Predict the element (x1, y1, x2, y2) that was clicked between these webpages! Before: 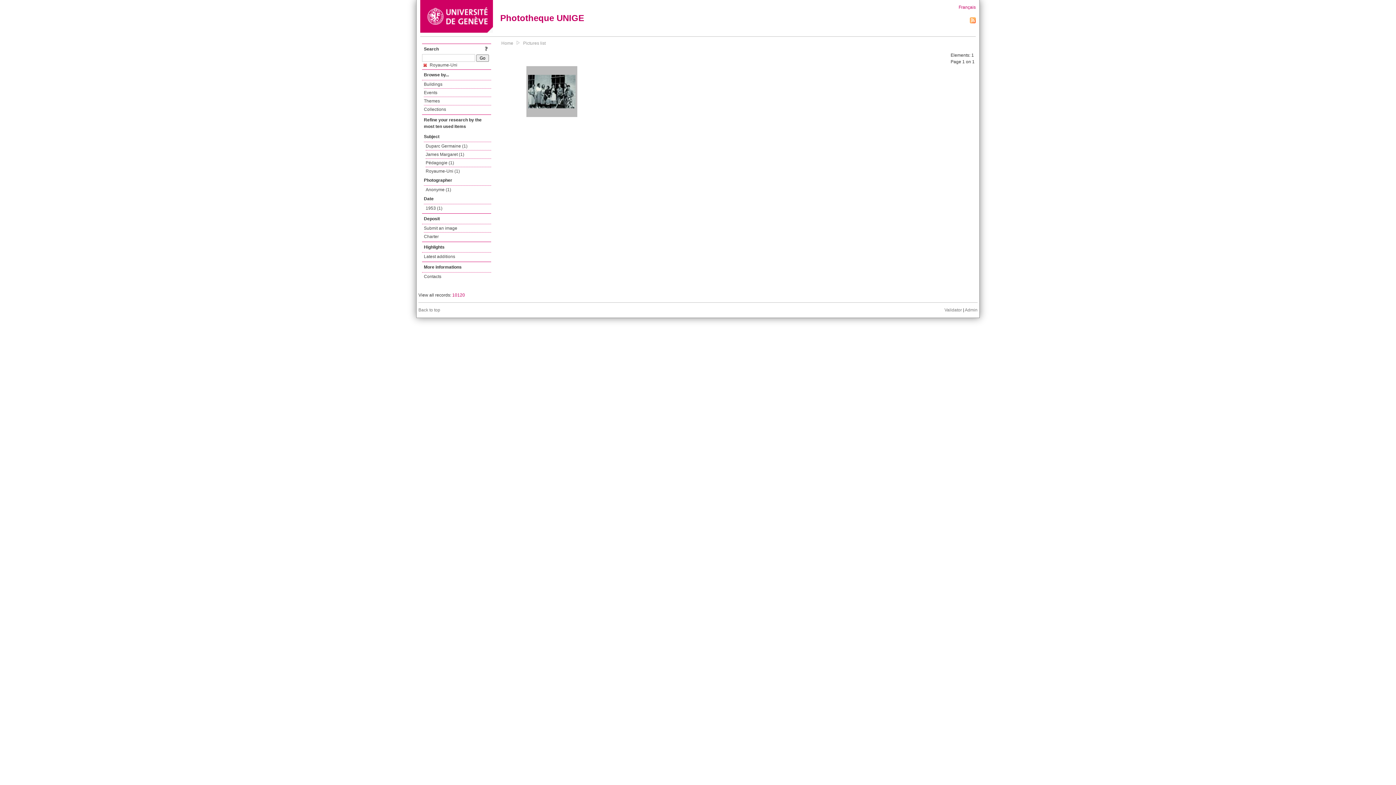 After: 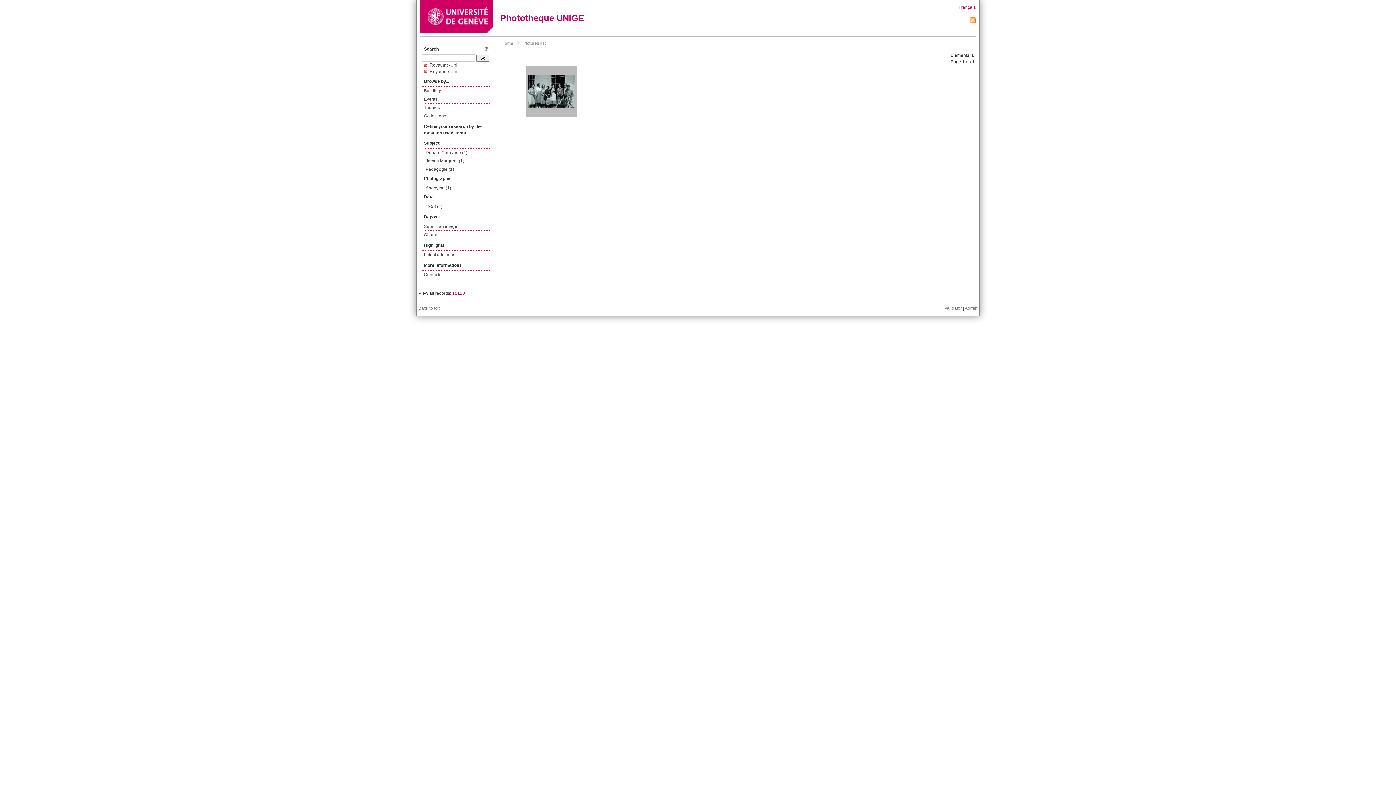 Action: label: Royaume-Uni (1) bbox: (425, 167, 491, 175)